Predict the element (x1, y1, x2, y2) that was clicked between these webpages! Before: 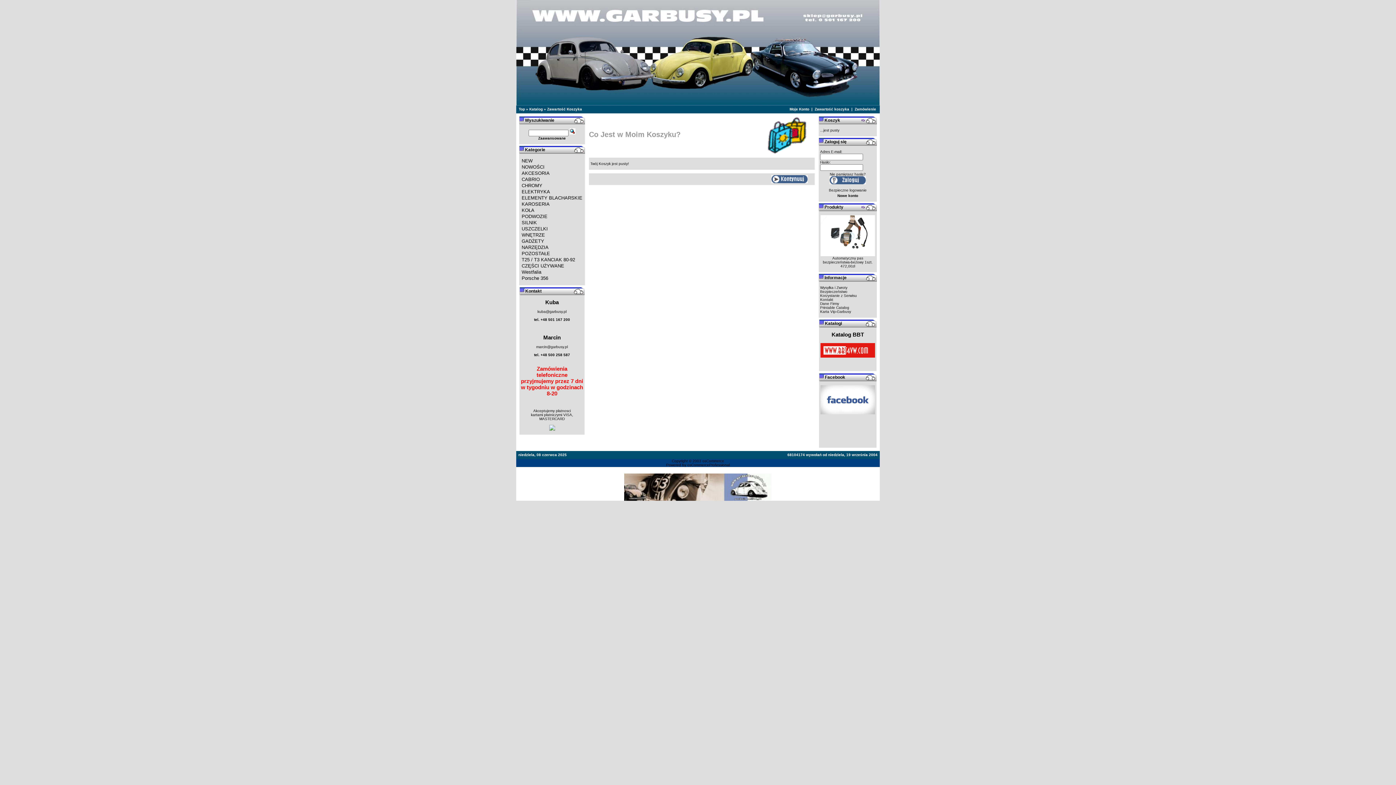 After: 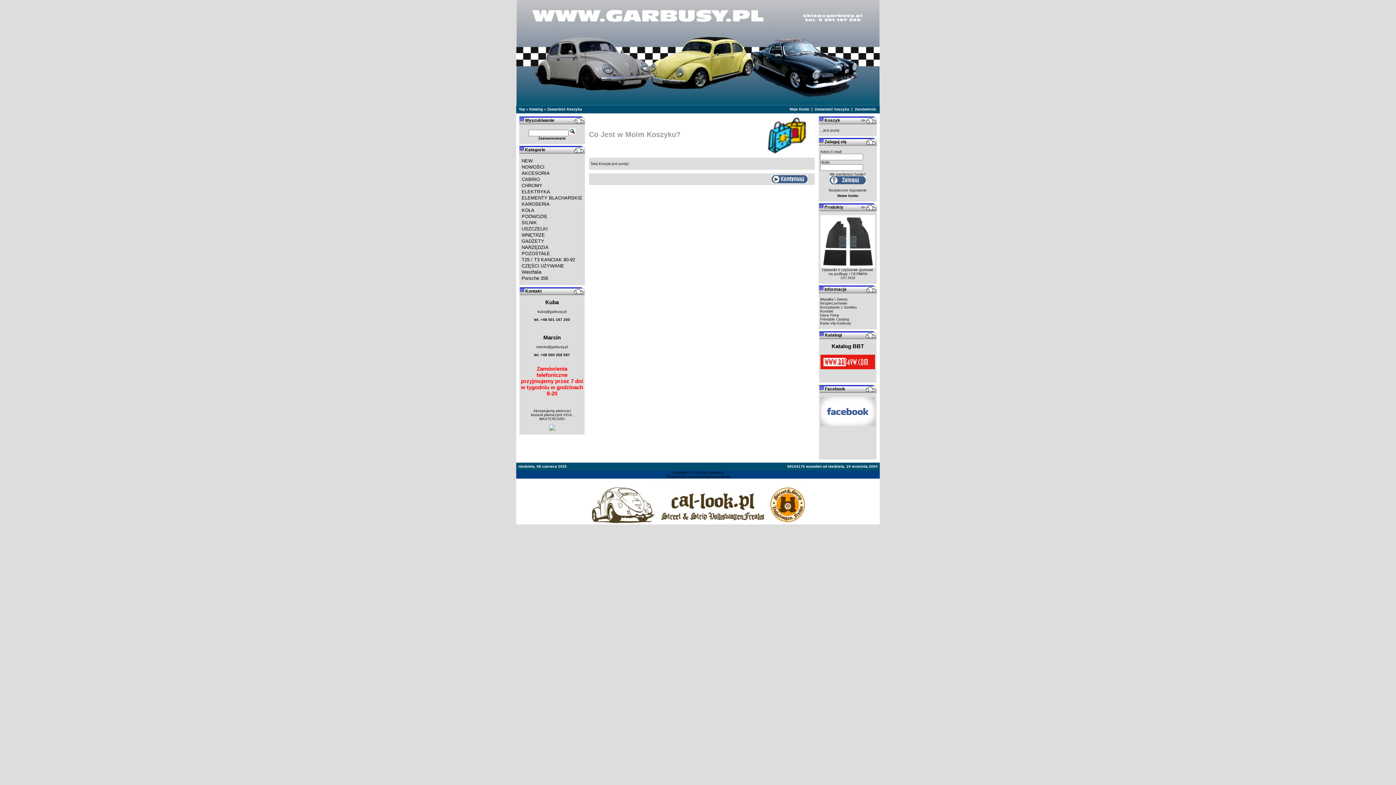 Action: bbox: (861, 120, 865, 125)